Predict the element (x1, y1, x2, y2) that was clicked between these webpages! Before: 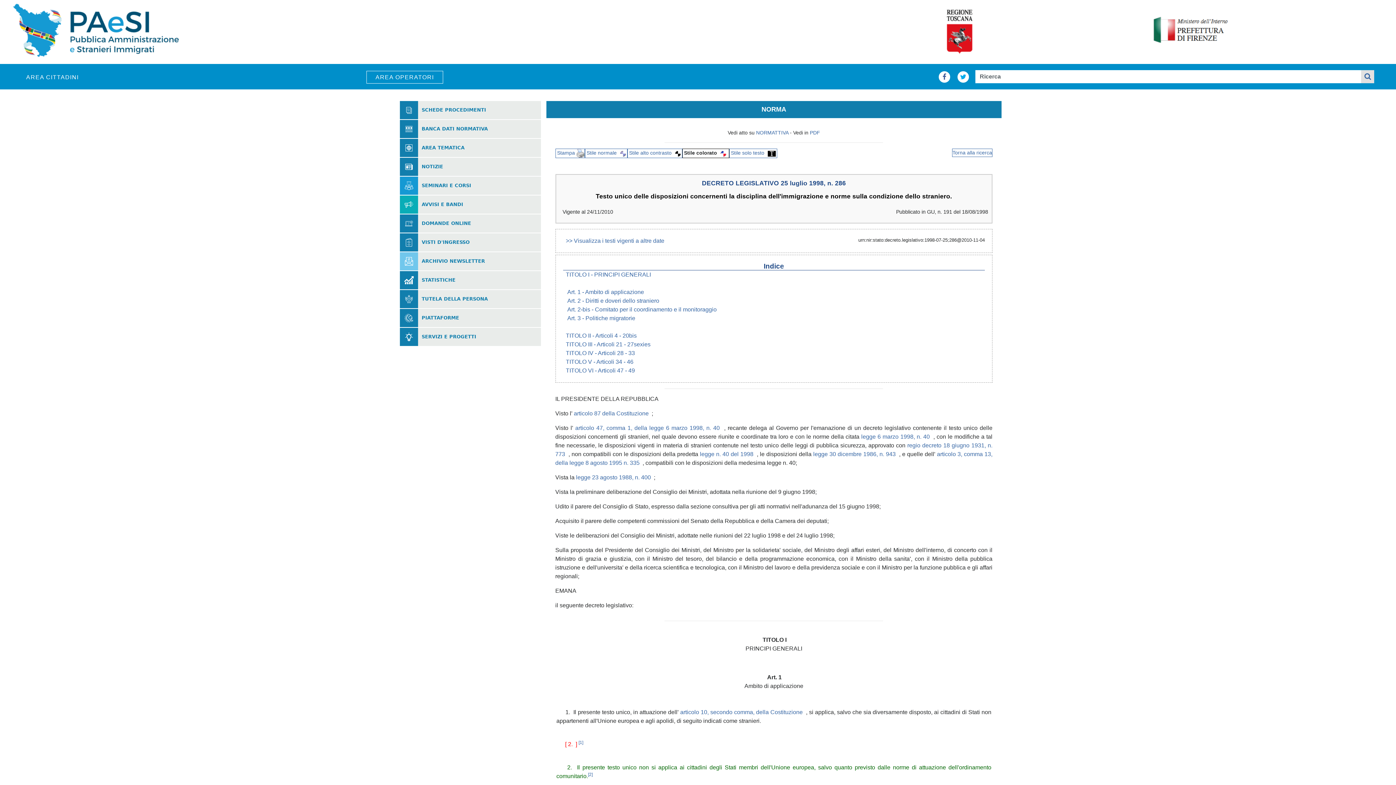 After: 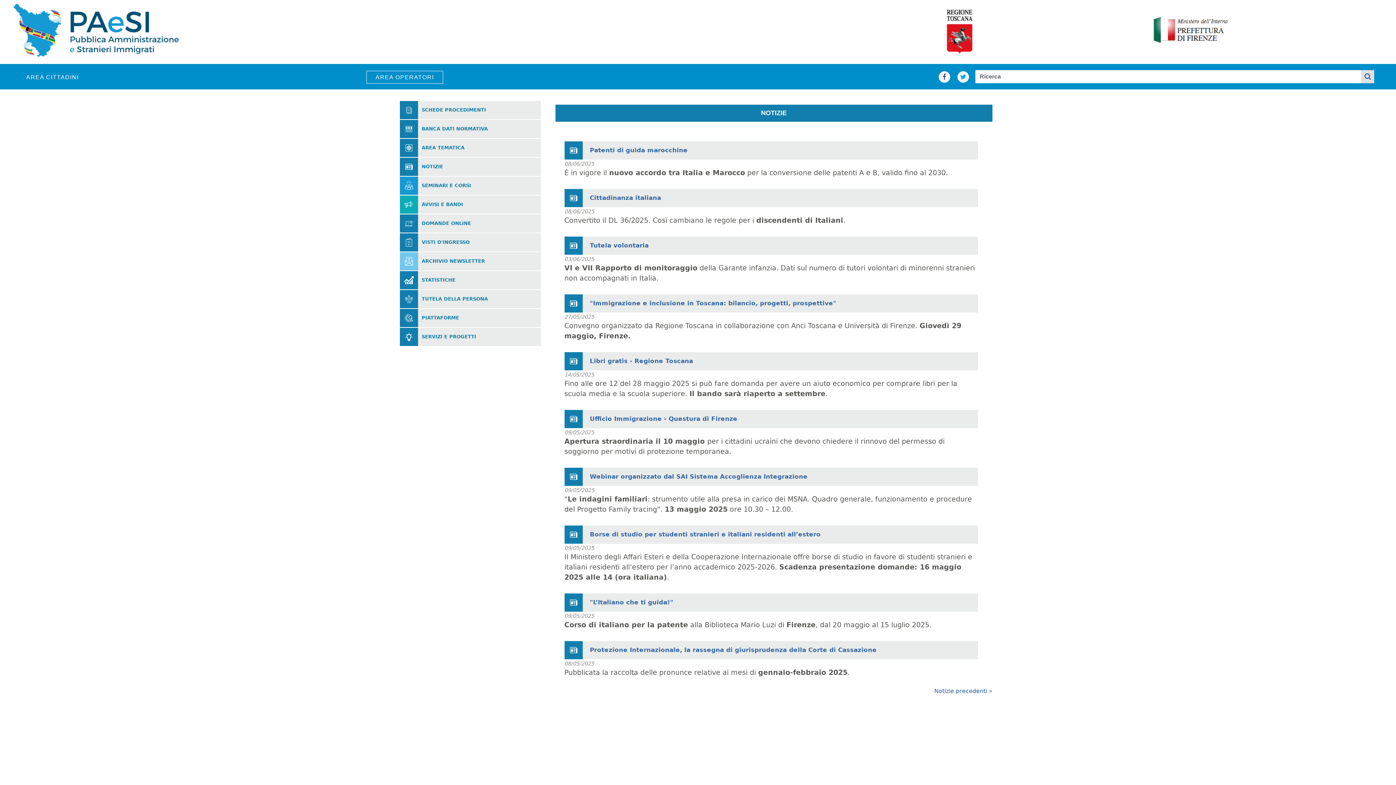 Action: label: NOTIZIE bbox: (421, 164, 443, 169)